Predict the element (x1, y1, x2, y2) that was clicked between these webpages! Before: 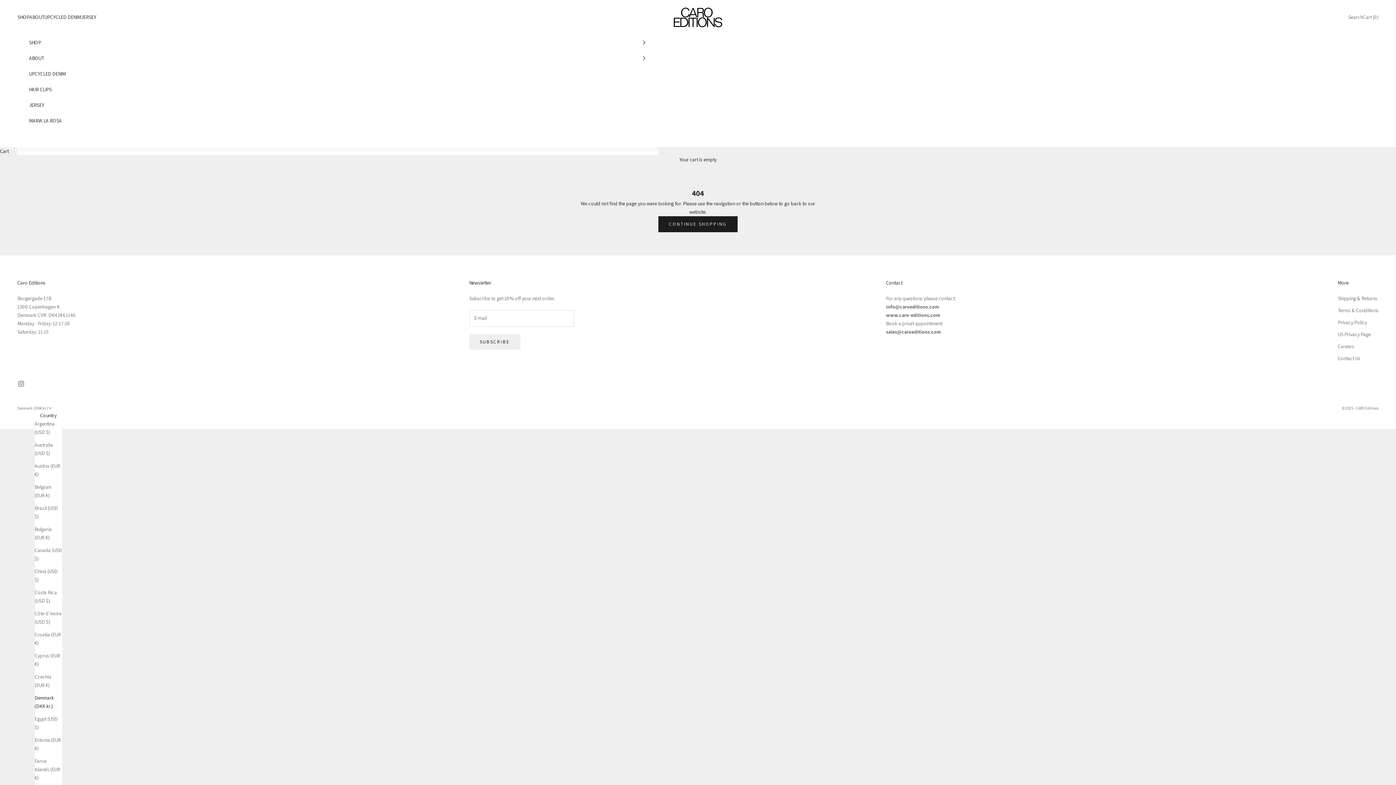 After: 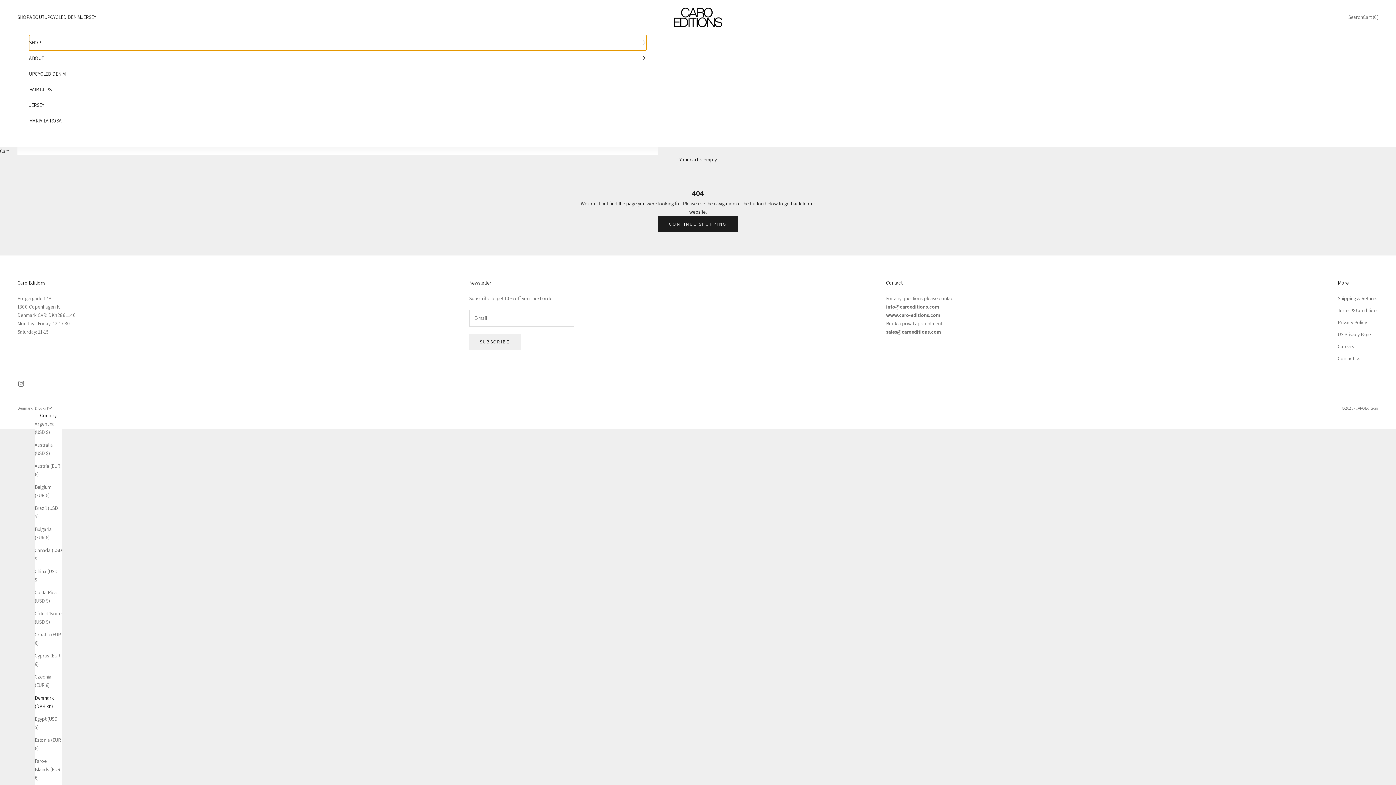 Action: label: SHOP bbox: (29, 34, 646, 50)